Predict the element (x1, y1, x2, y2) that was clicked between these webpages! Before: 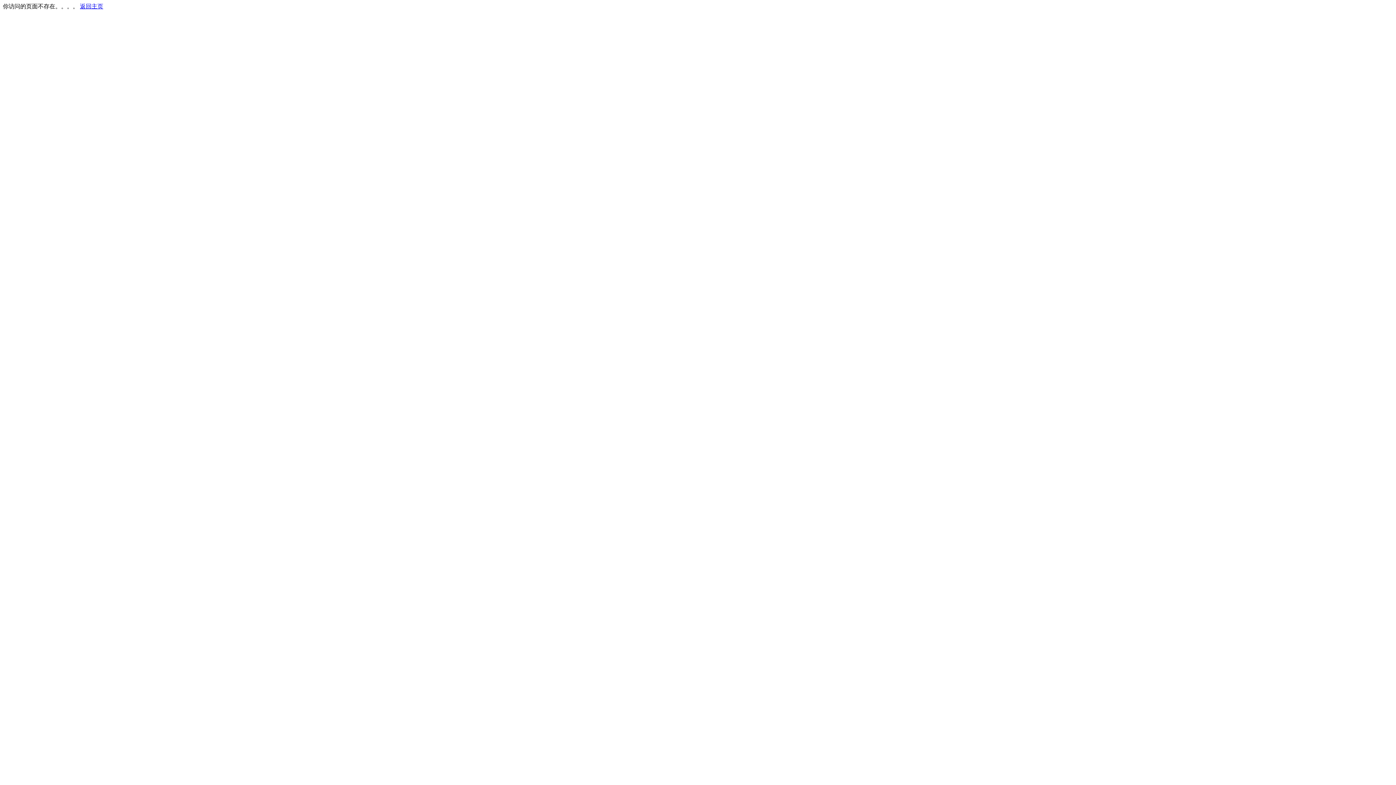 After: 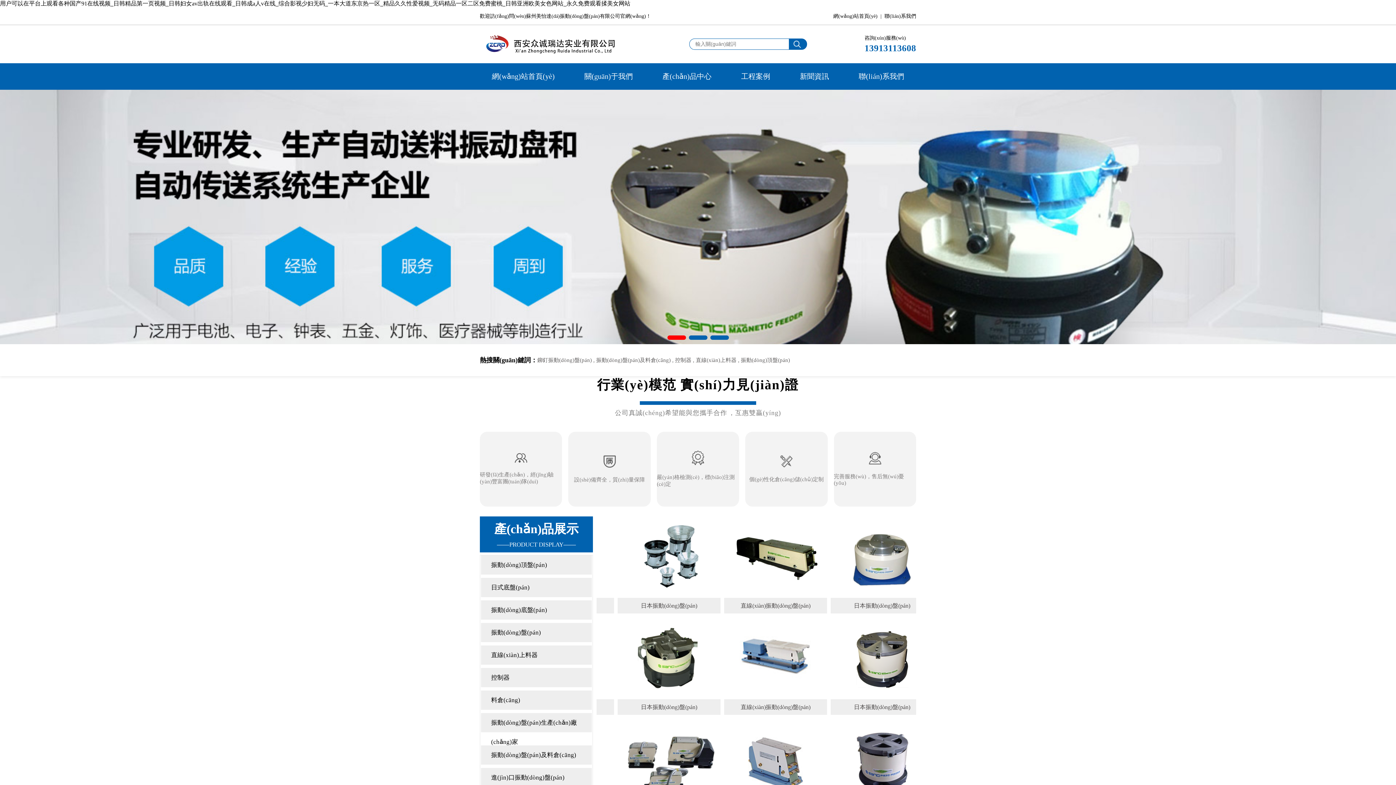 Action: bbox: (80, 3, 103, 9) label: 返回主页